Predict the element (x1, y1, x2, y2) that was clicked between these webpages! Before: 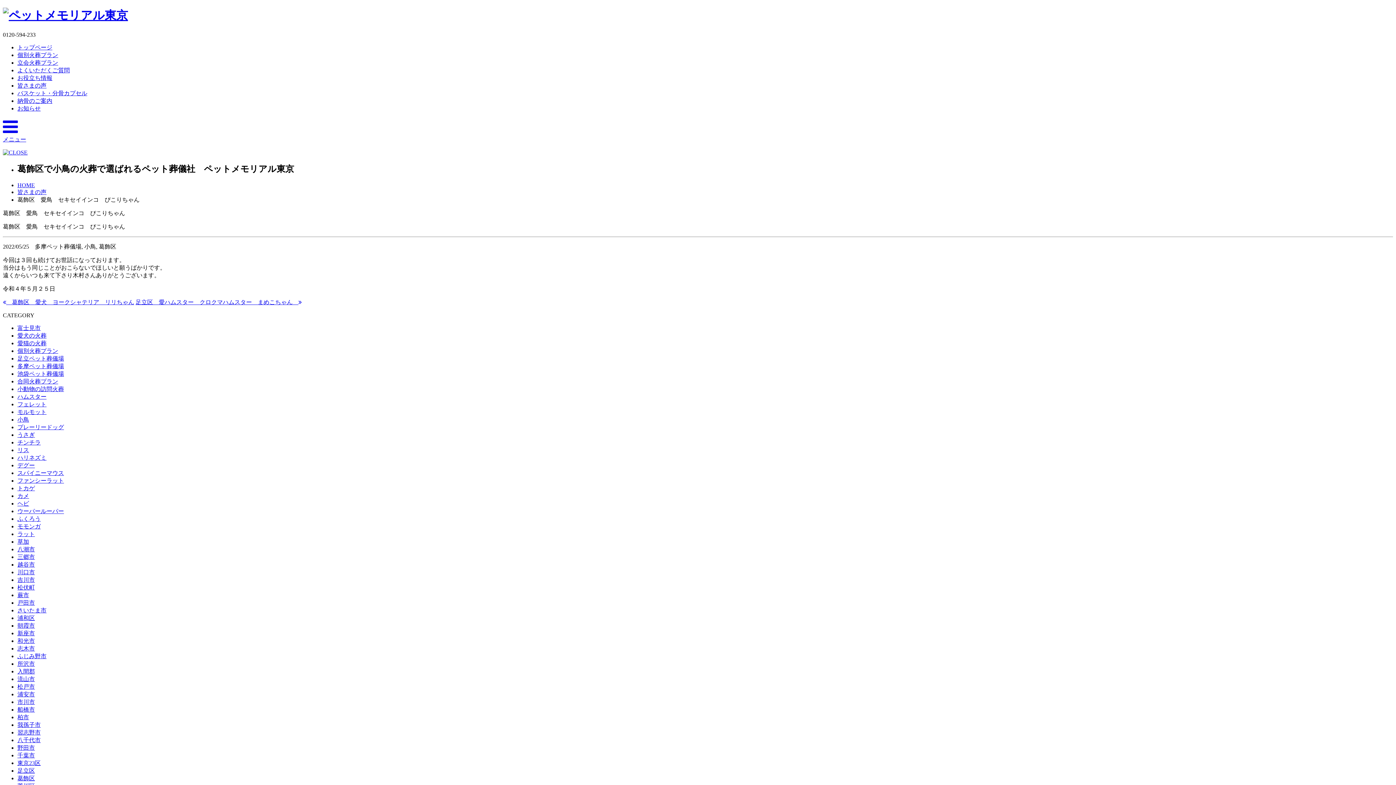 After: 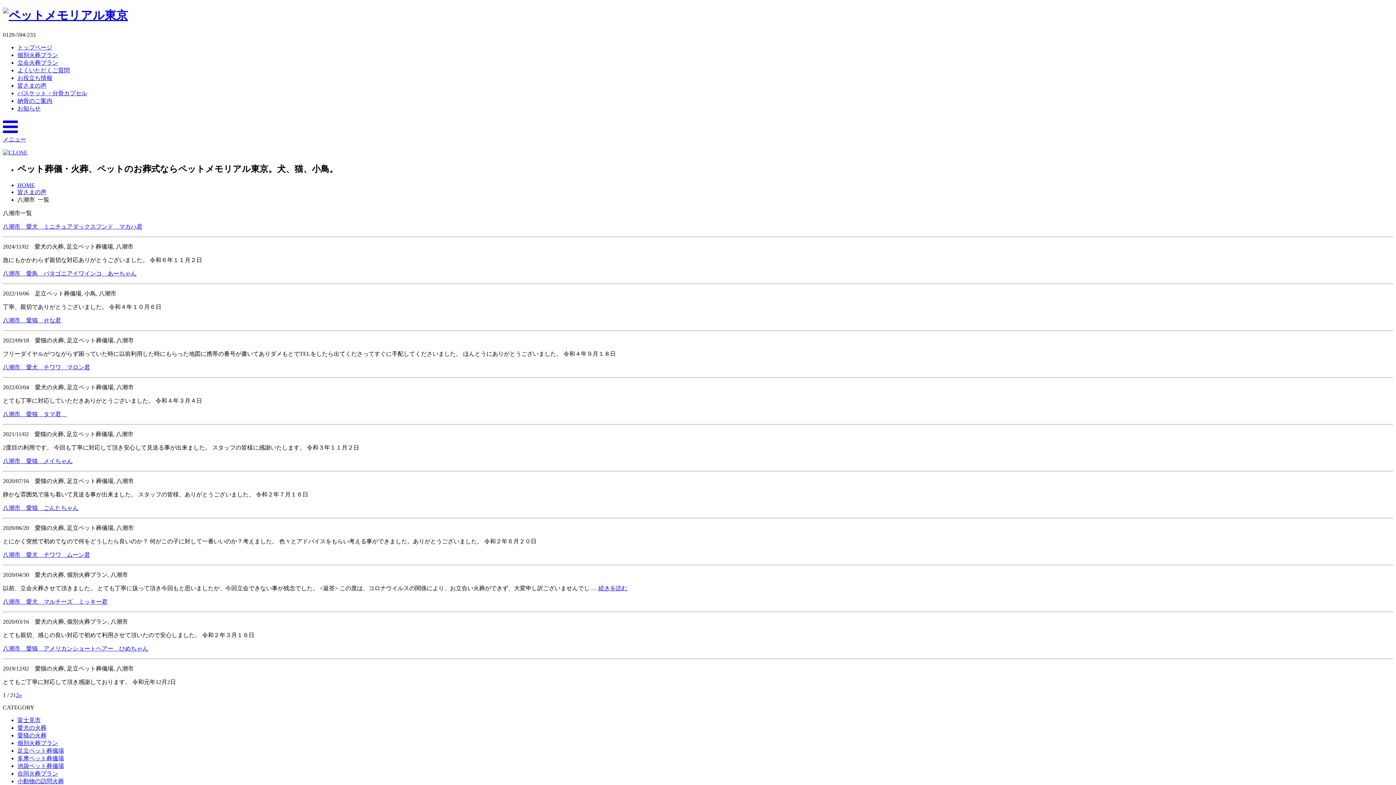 Action: label: 八潮市 bbox: (17, 546, 34, 552)